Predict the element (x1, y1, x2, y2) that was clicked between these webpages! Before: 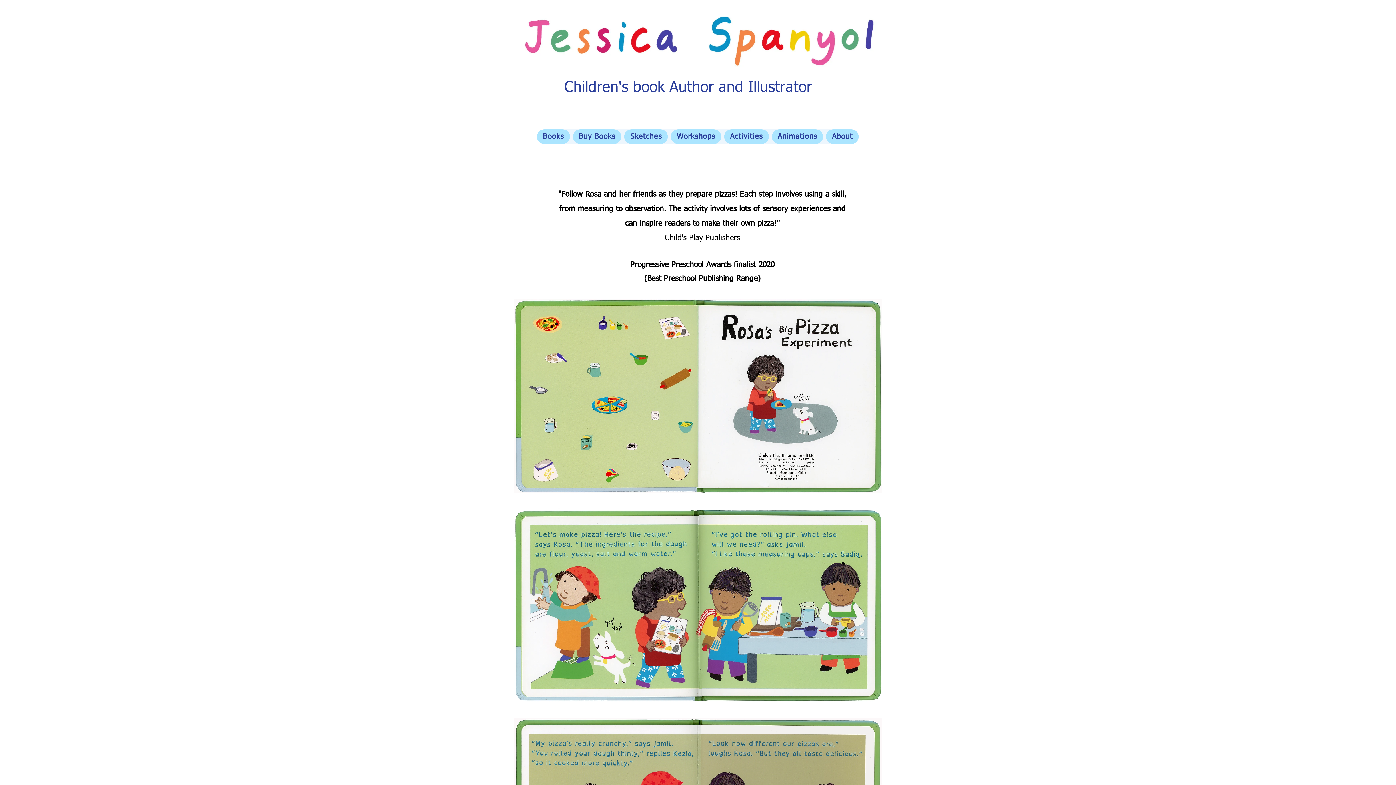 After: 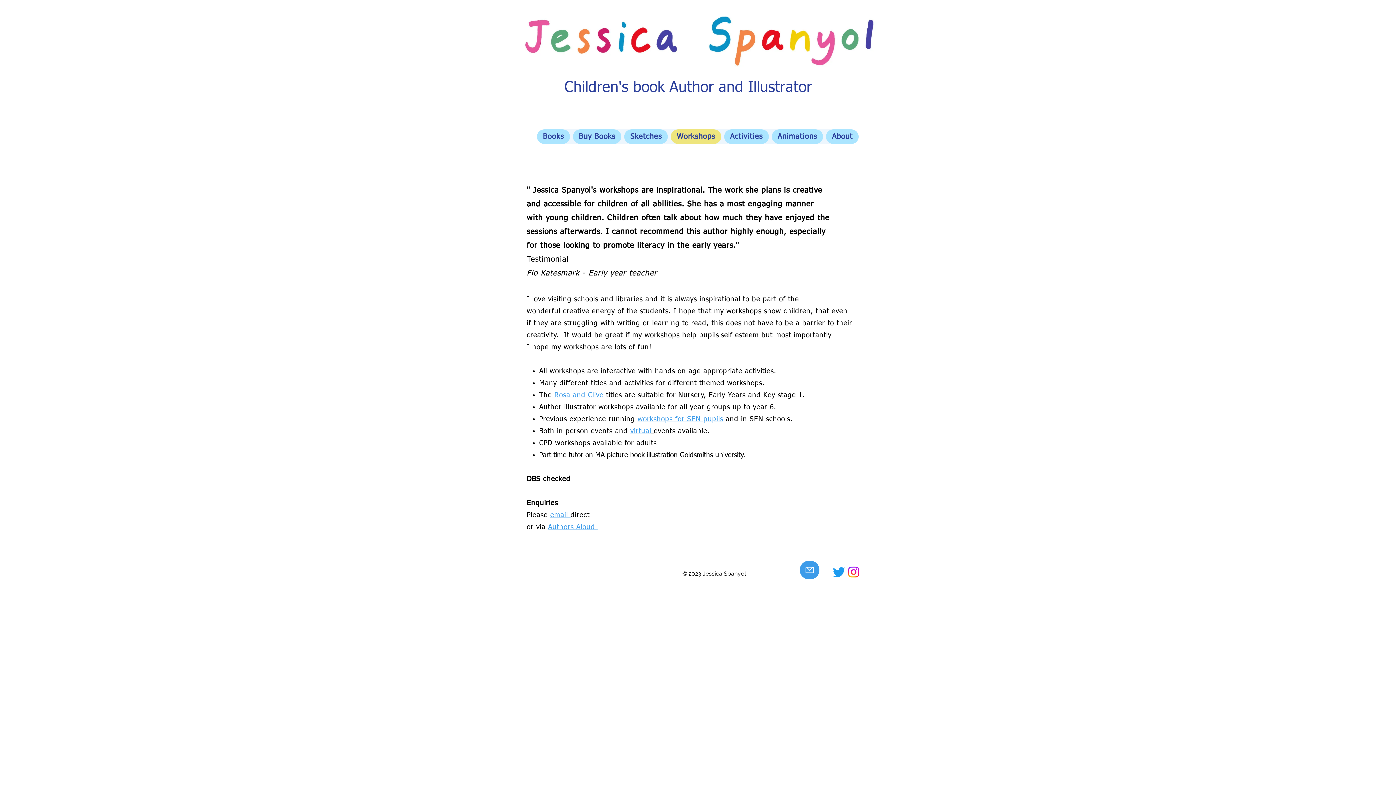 Action: bbox: (670, 129, 721, 144) label: Workshops